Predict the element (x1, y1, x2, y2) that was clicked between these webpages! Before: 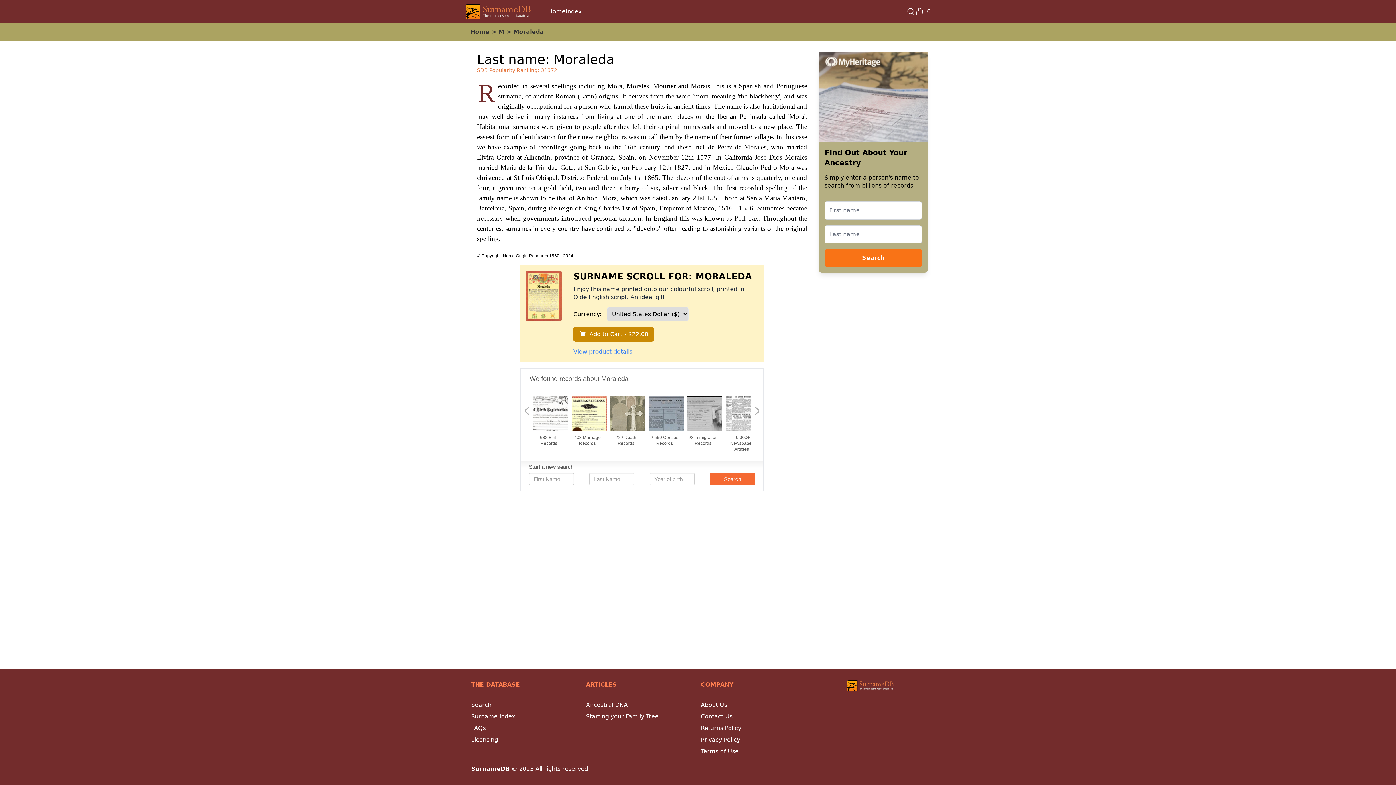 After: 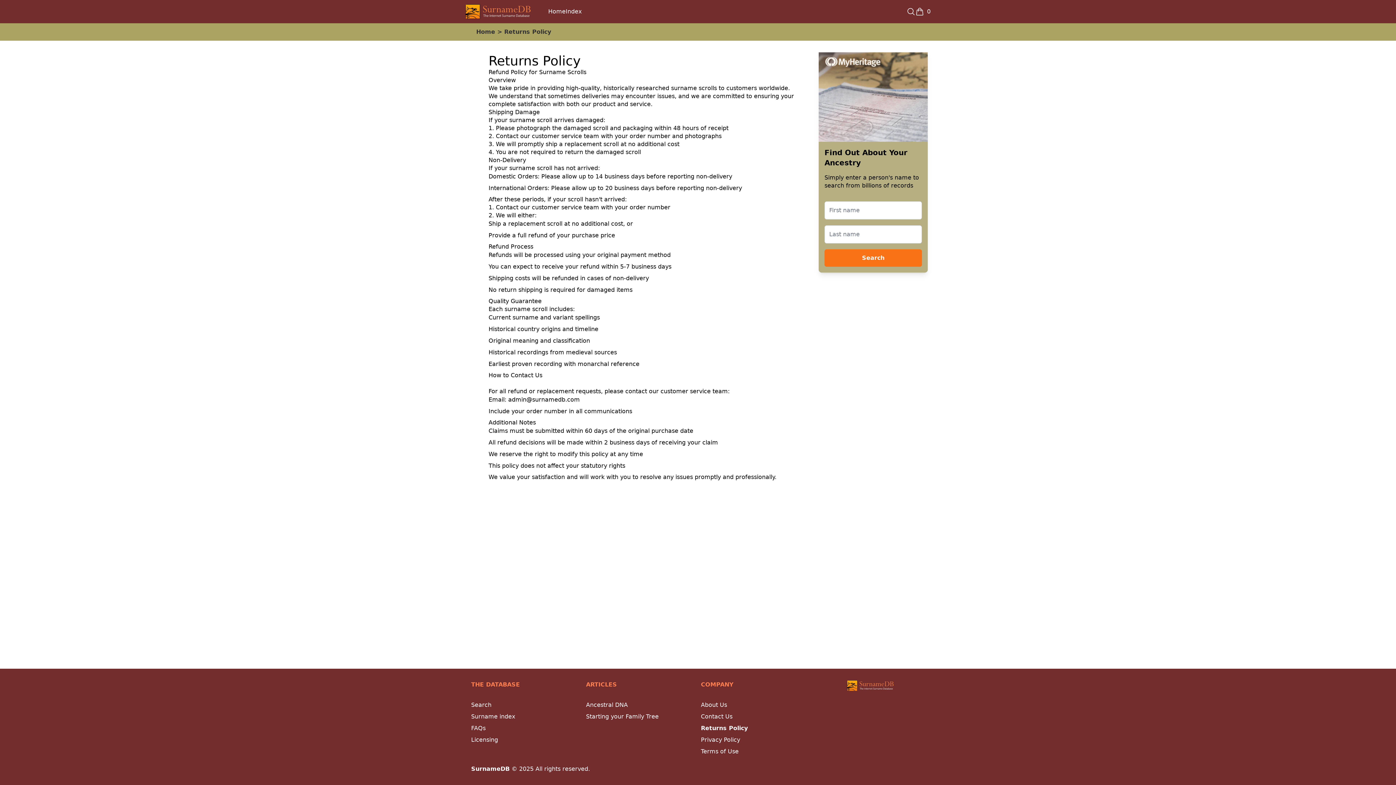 Action: bbox: (701, 725, 741, 732) label: Returns Policy